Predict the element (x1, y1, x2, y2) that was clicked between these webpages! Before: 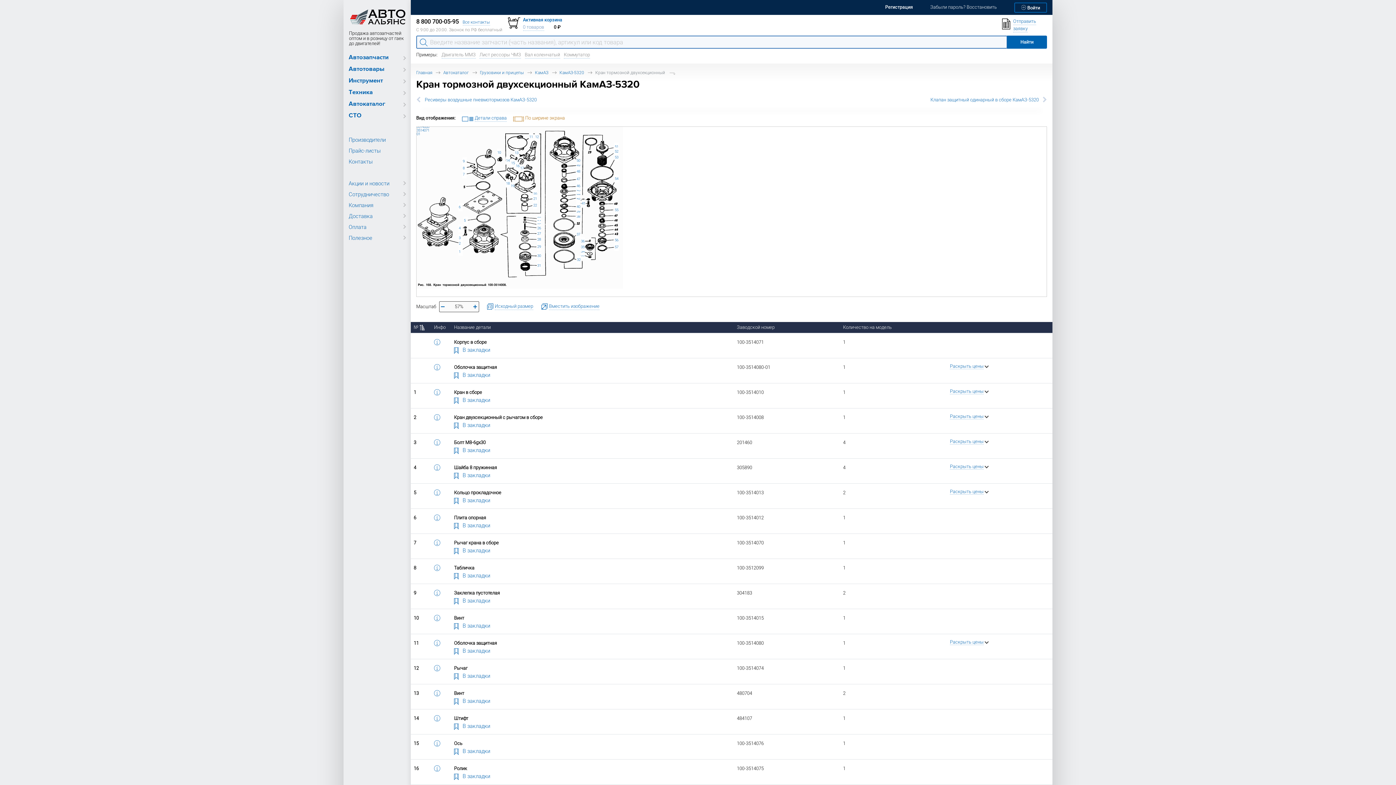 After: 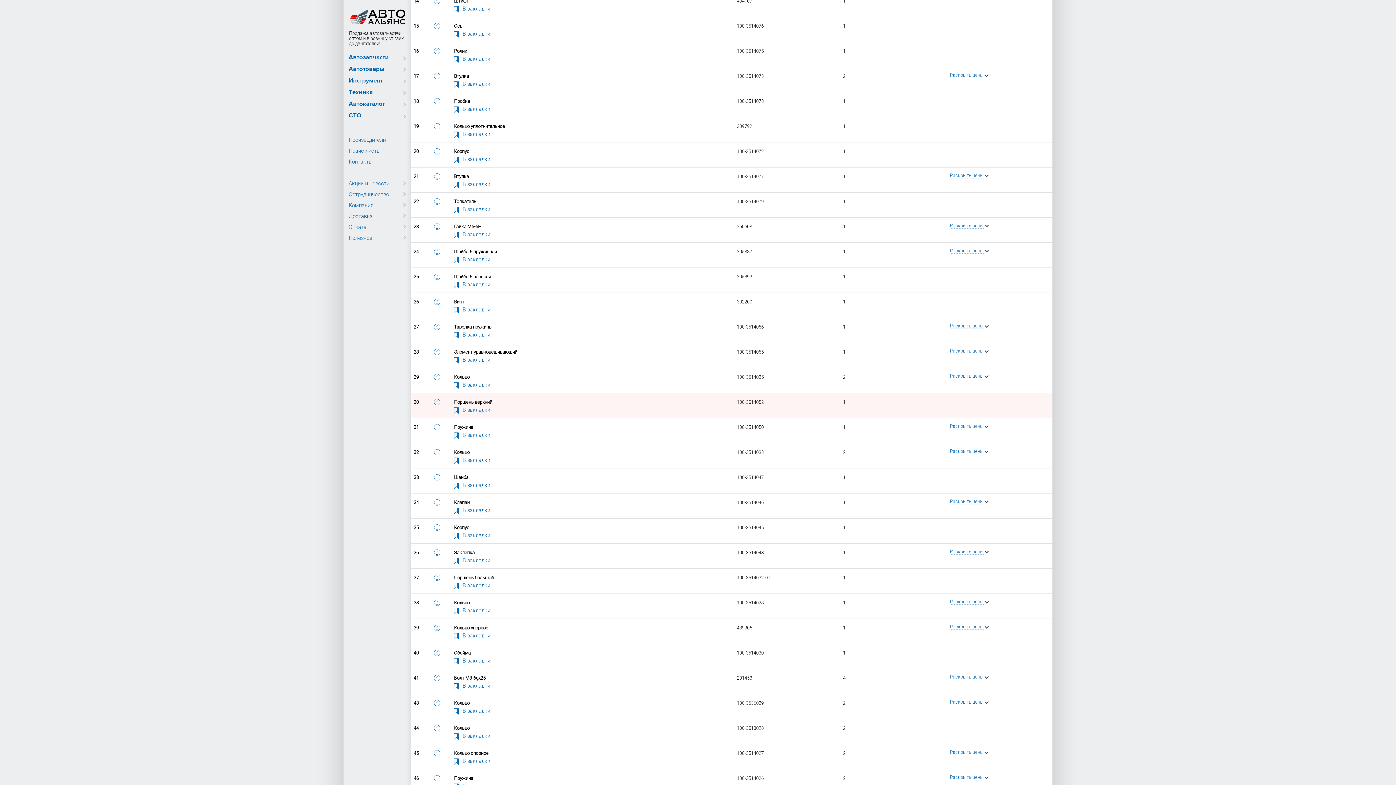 Action: bbox: (537, 251, 541, 259) label: 30